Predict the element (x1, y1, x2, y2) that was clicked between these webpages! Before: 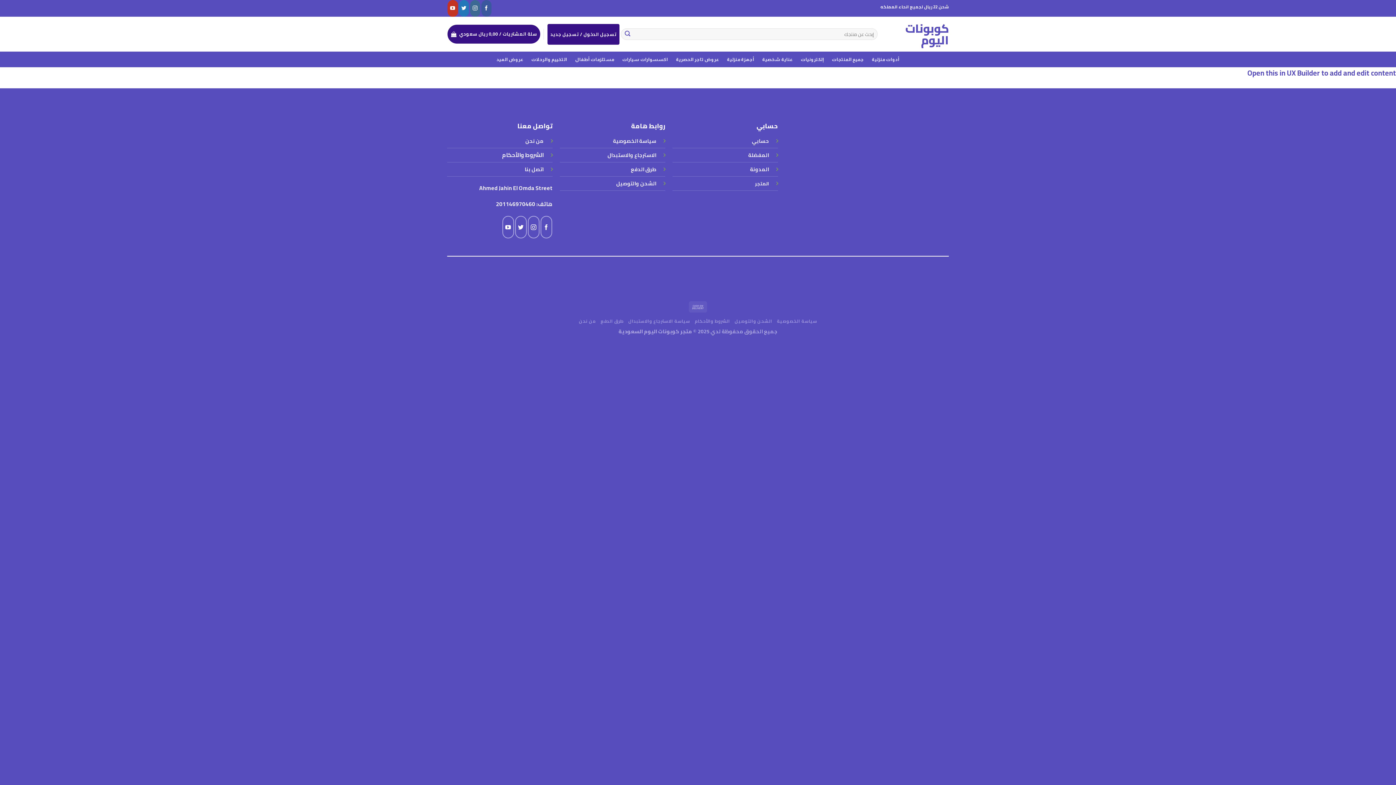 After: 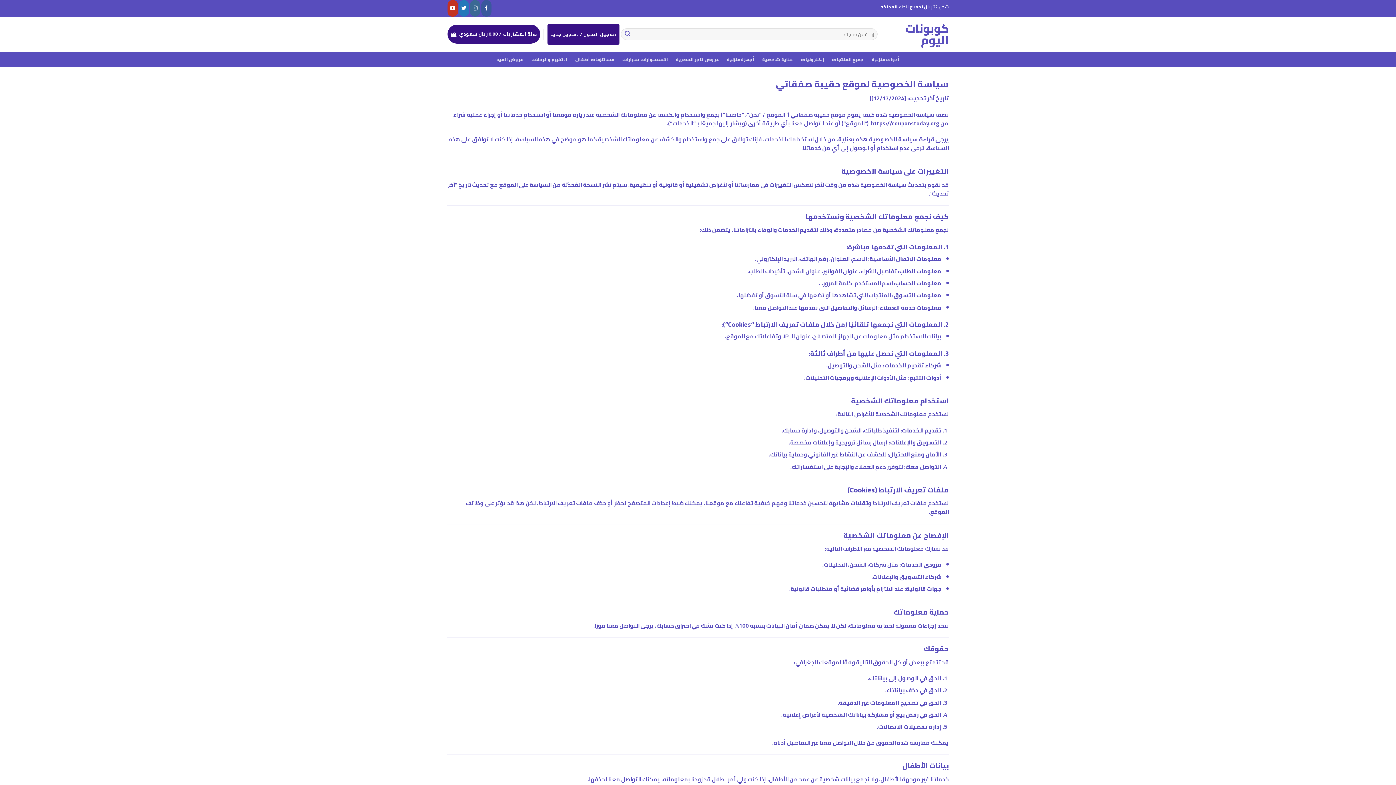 Action: bbox: (777, 317, 817, 325) label: سياسة الخصوصية